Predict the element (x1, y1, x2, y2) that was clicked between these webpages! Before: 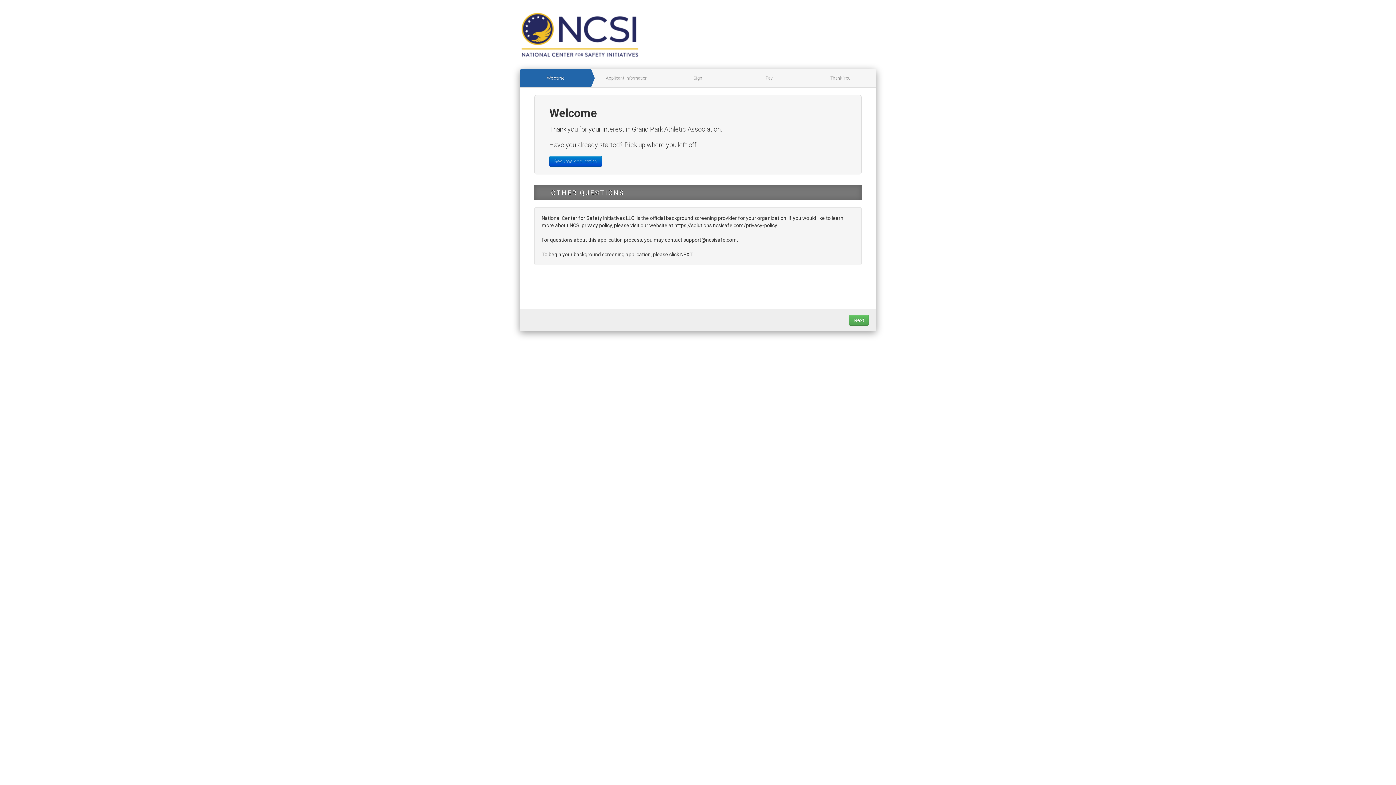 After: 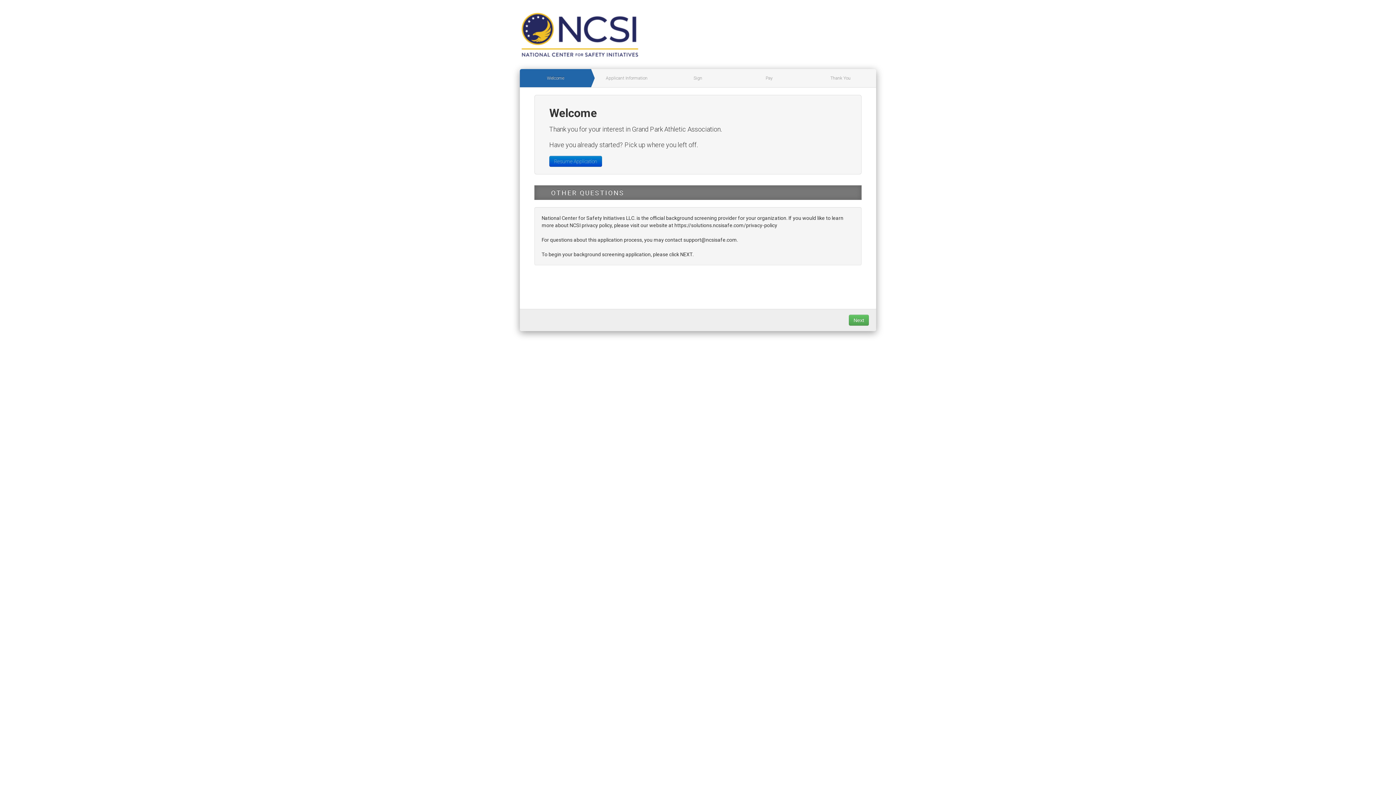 Action: bbox: (520, 31, 640, 36)